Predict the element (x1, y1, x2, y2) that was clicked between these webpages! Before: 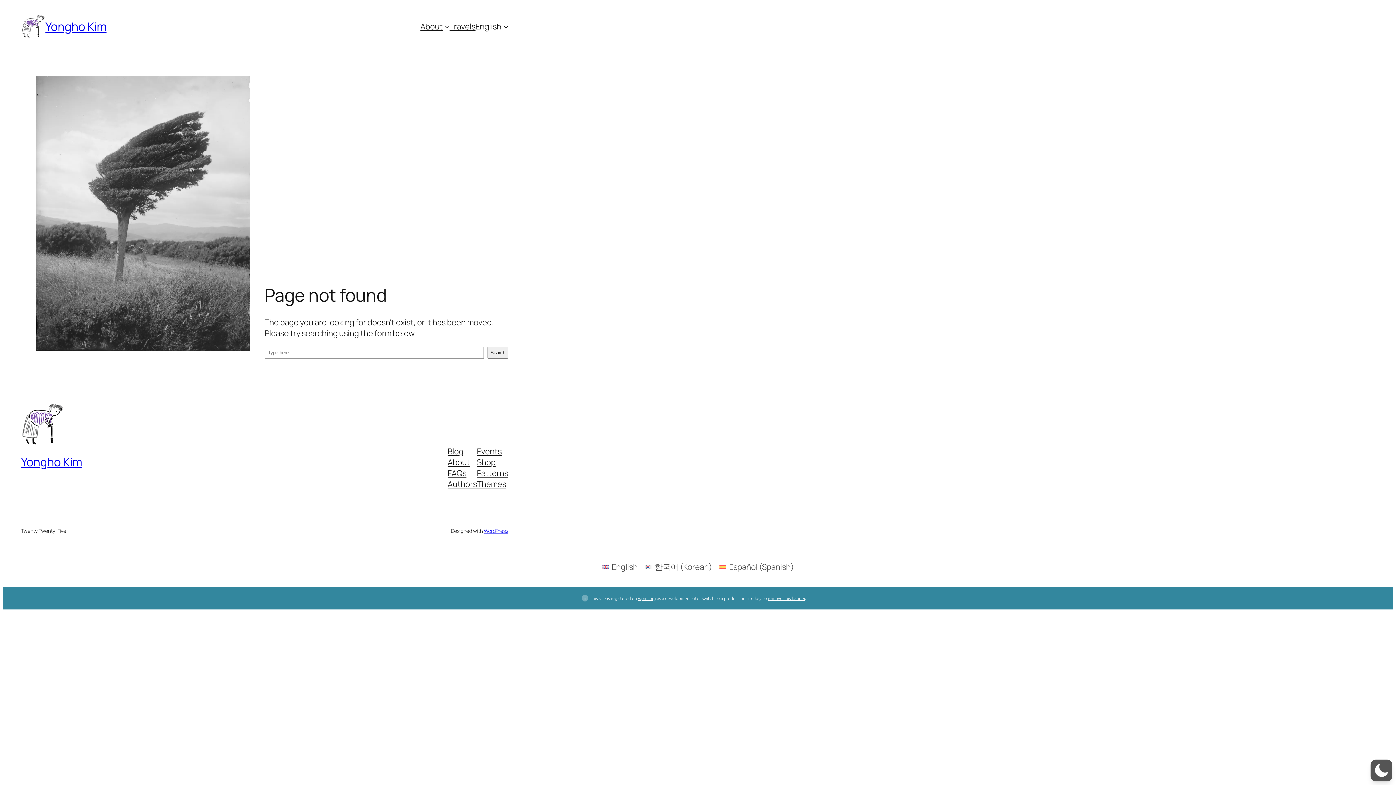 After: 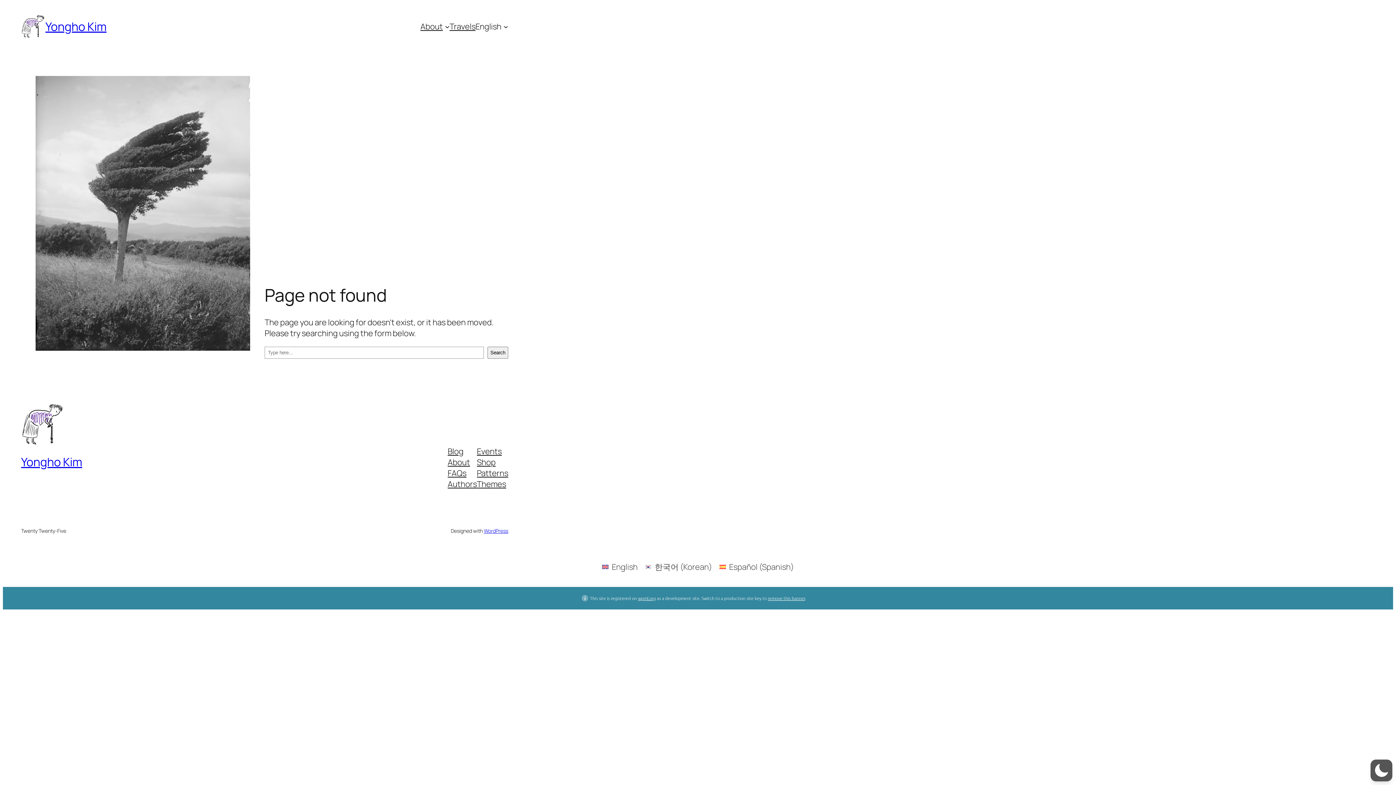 Action: bbox: (477, 446, 501, 456) label: Events